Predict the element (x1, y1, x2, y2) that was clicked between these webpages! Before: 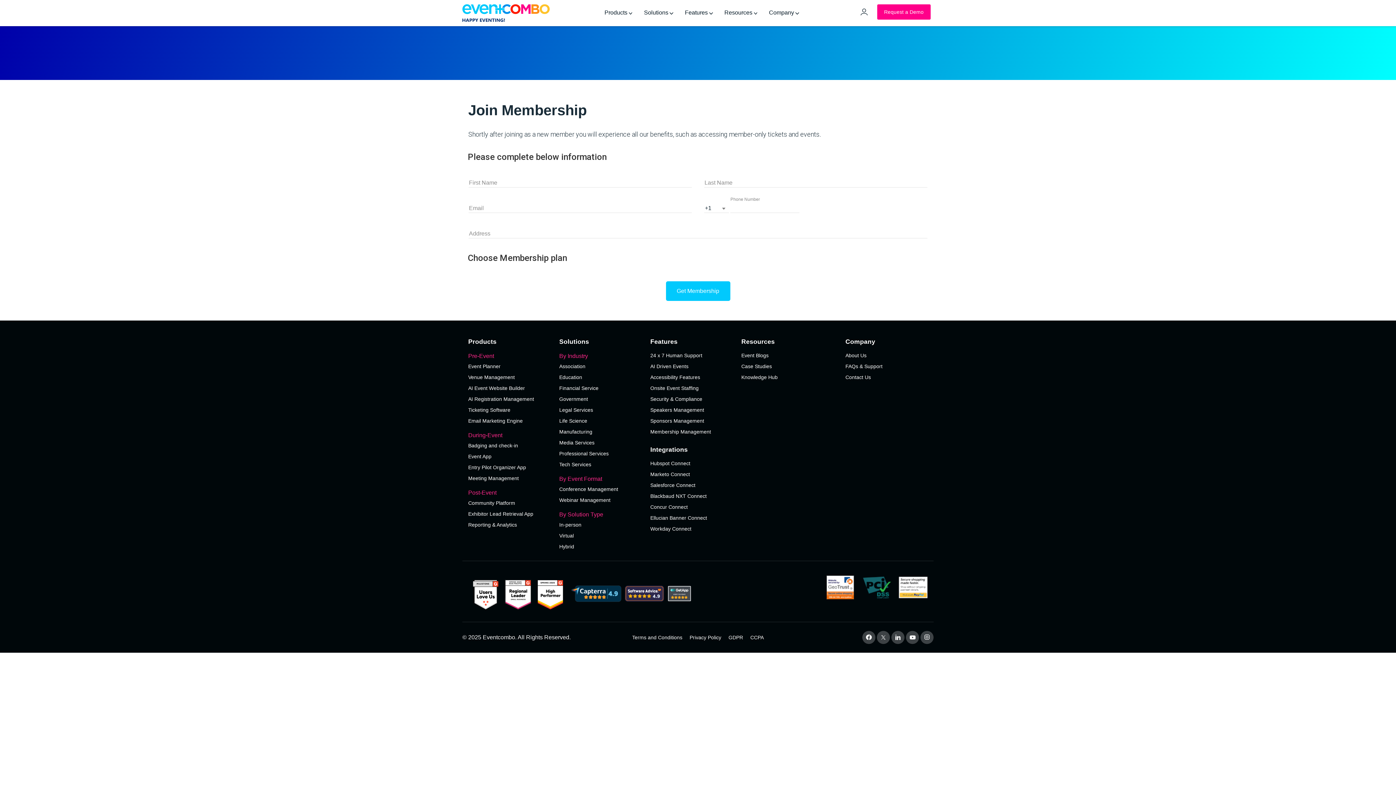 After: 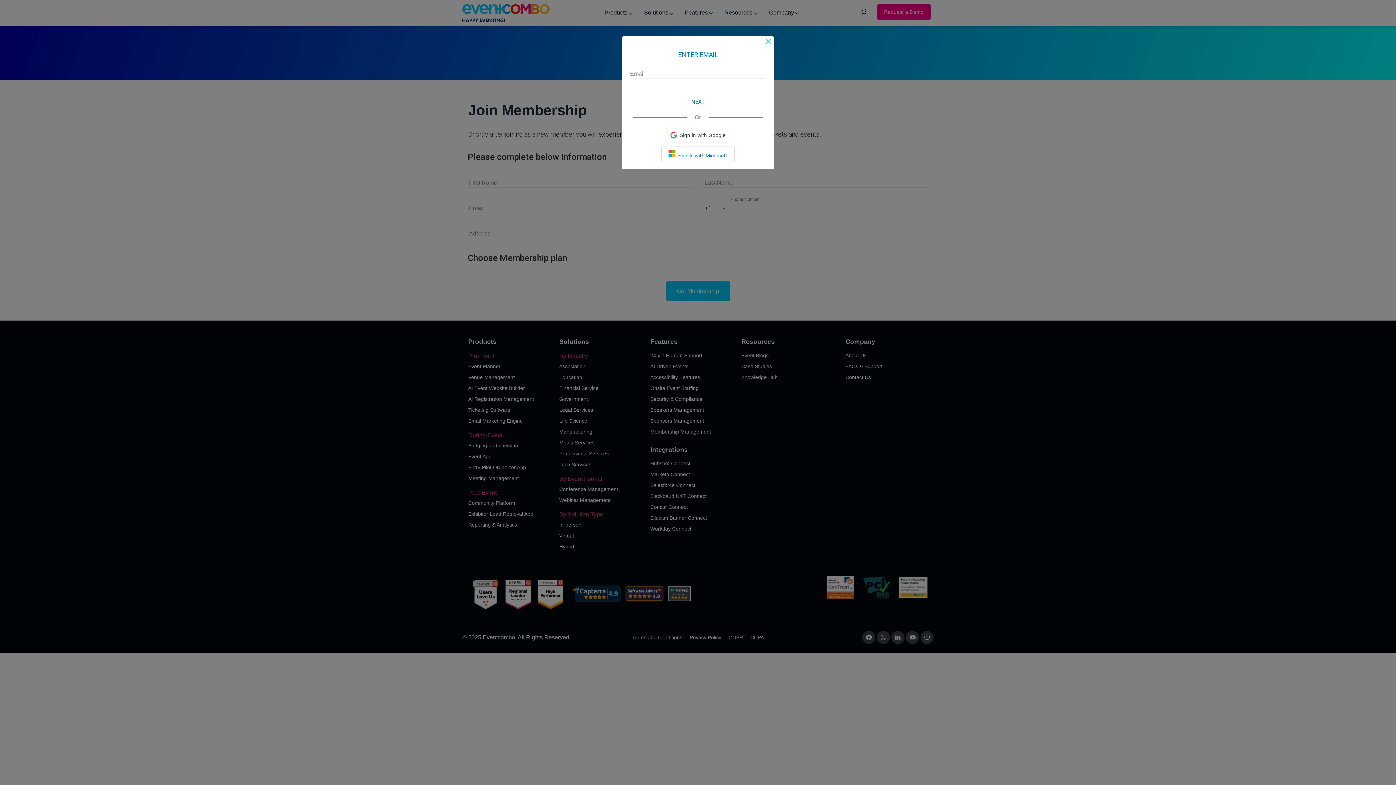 Action: bbox: (854, 1, 874, 23)